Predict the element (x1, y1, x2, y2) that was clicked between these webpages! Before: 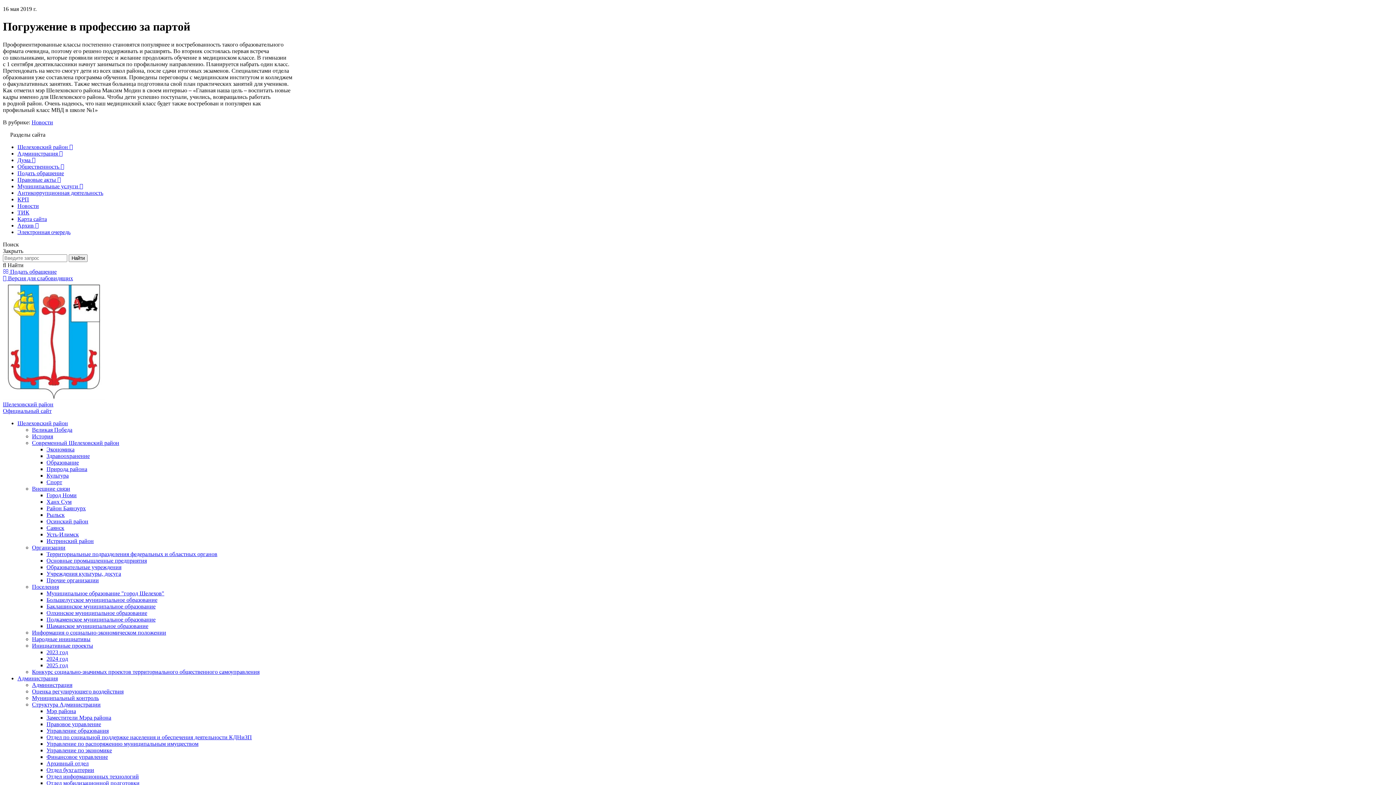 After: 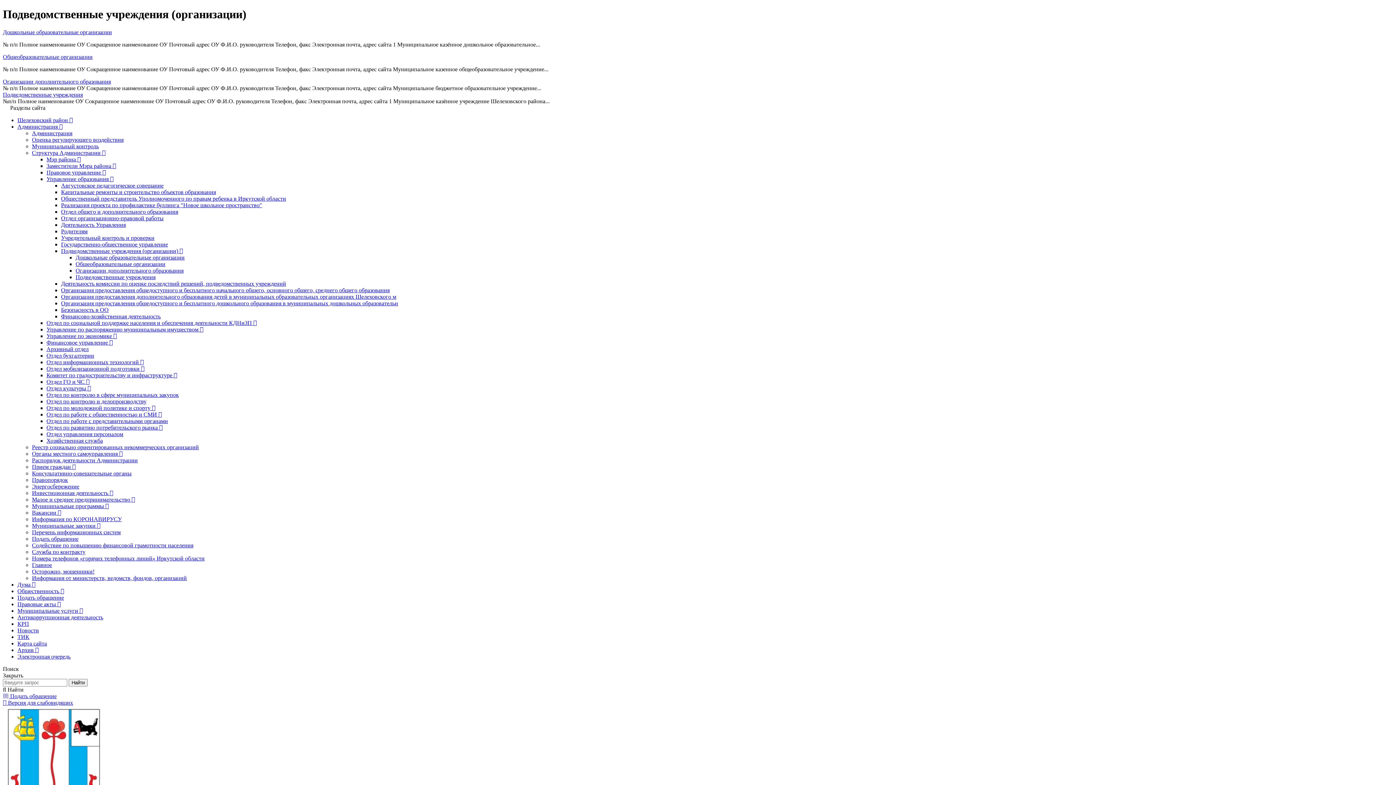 Action: label: Образовательные учреждения bbox: (46, 564, 121, 570)